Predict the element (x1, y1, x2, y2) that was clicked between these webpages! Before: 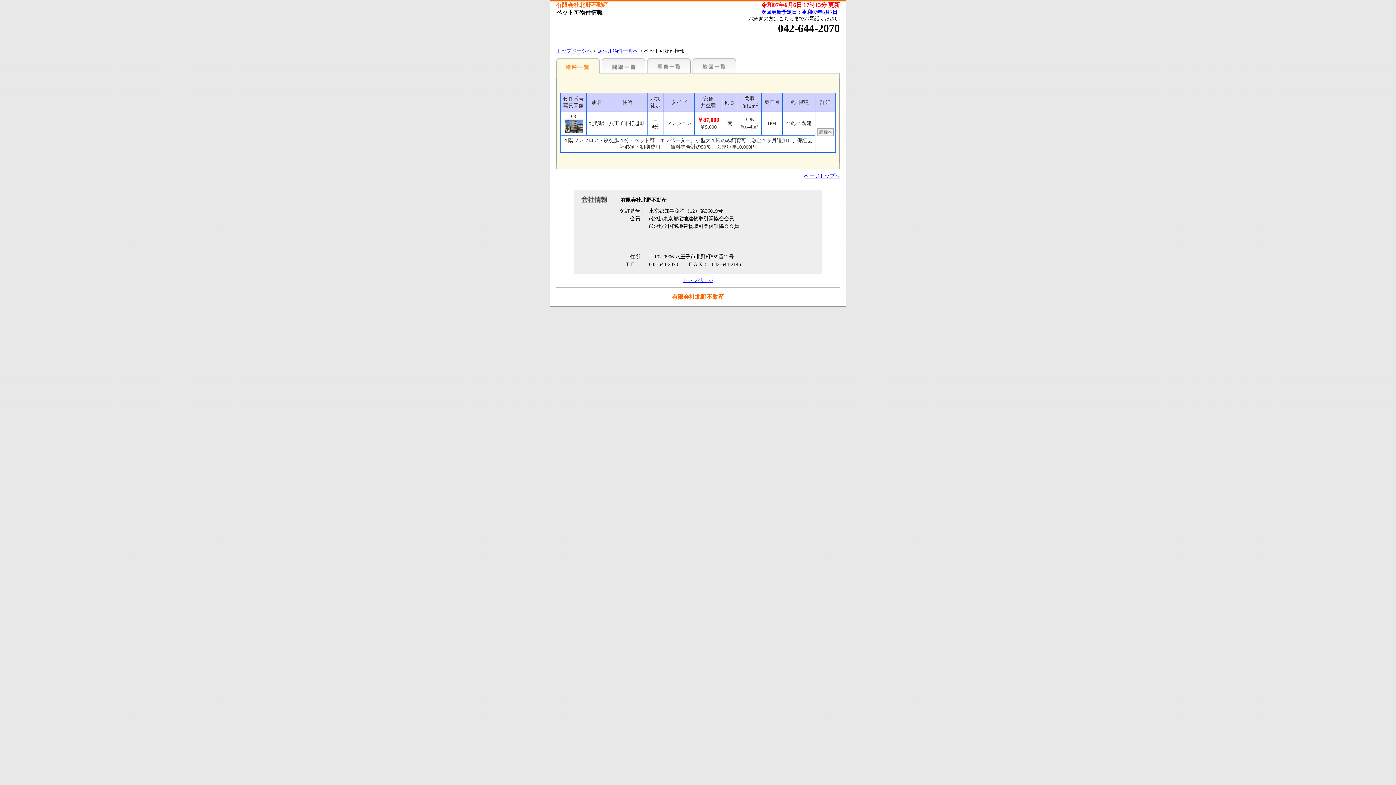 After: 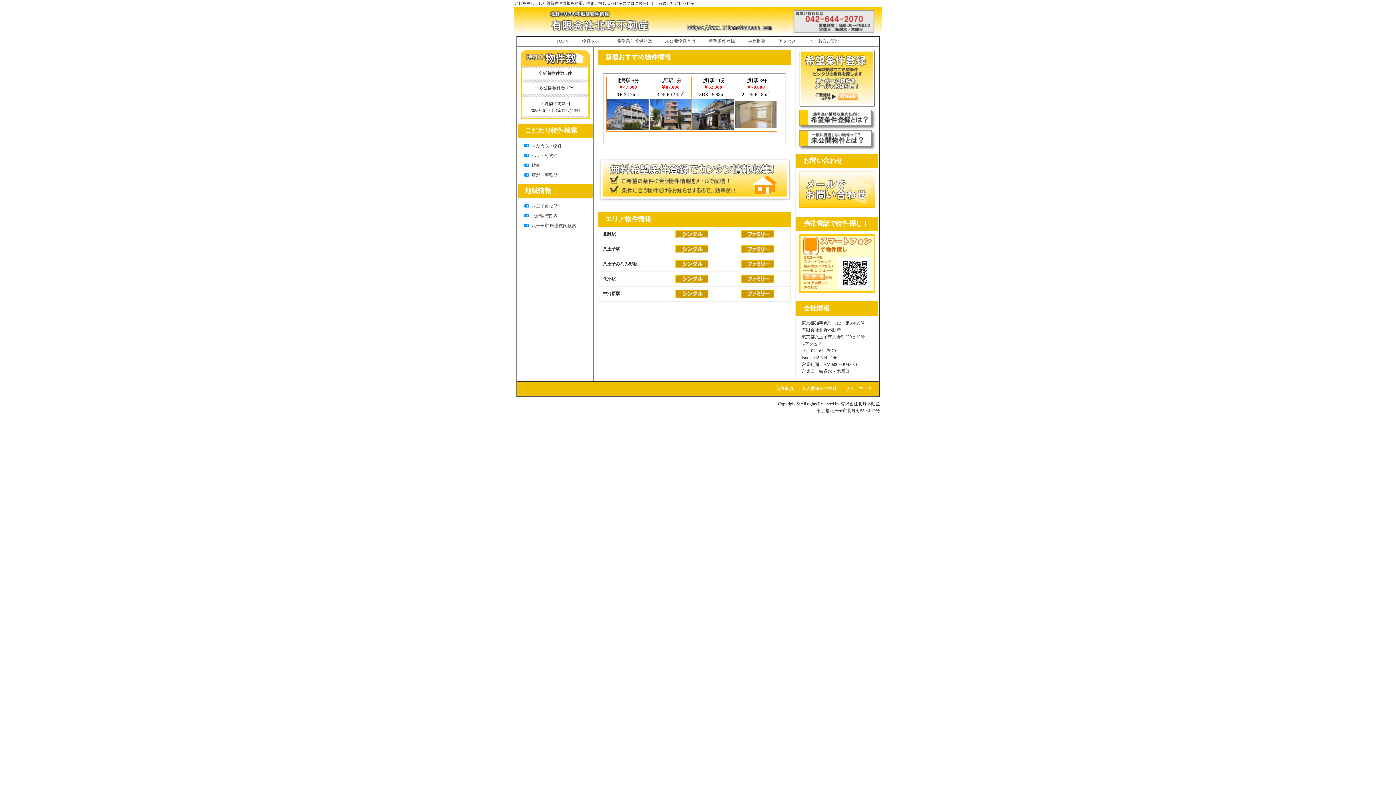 Action: bbox: (556, 48, 592, 53) label: トップページへ